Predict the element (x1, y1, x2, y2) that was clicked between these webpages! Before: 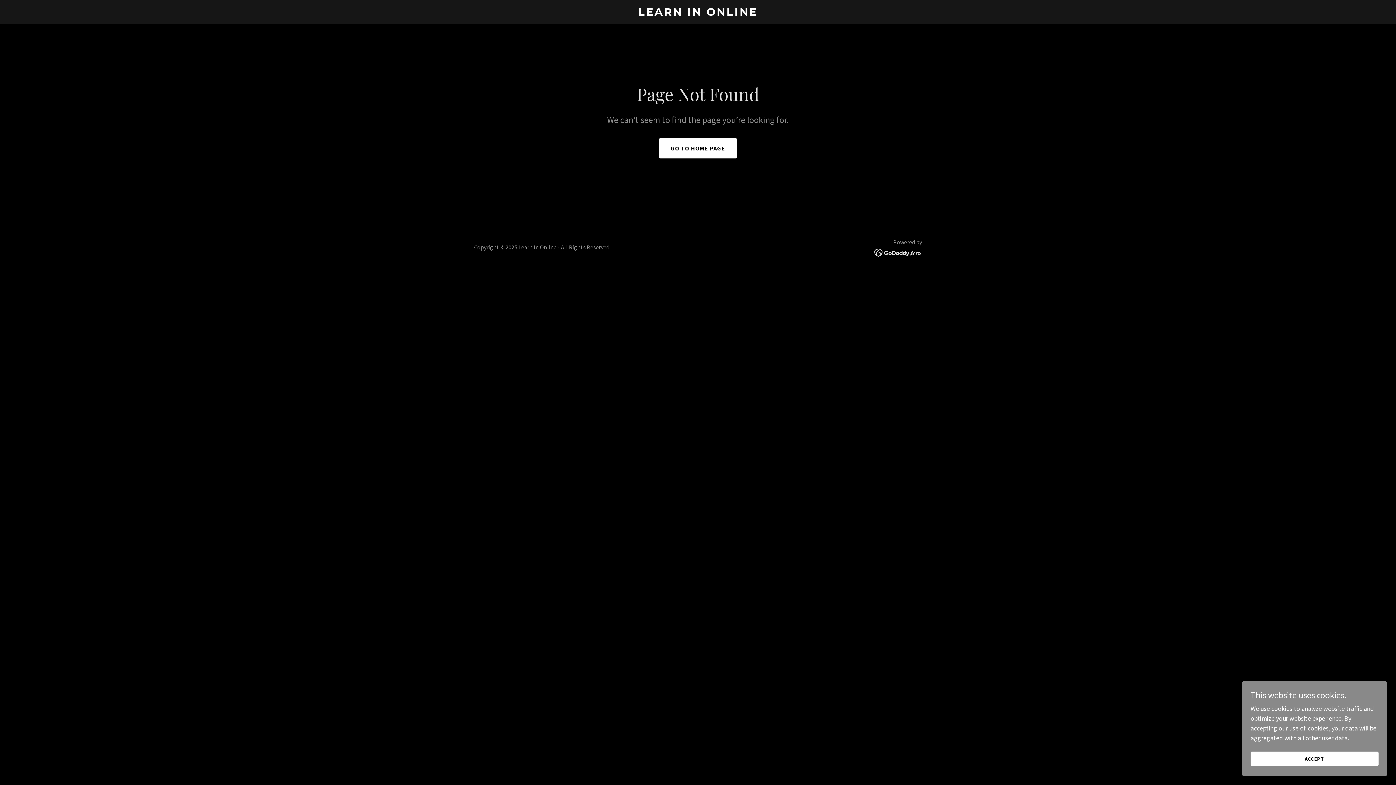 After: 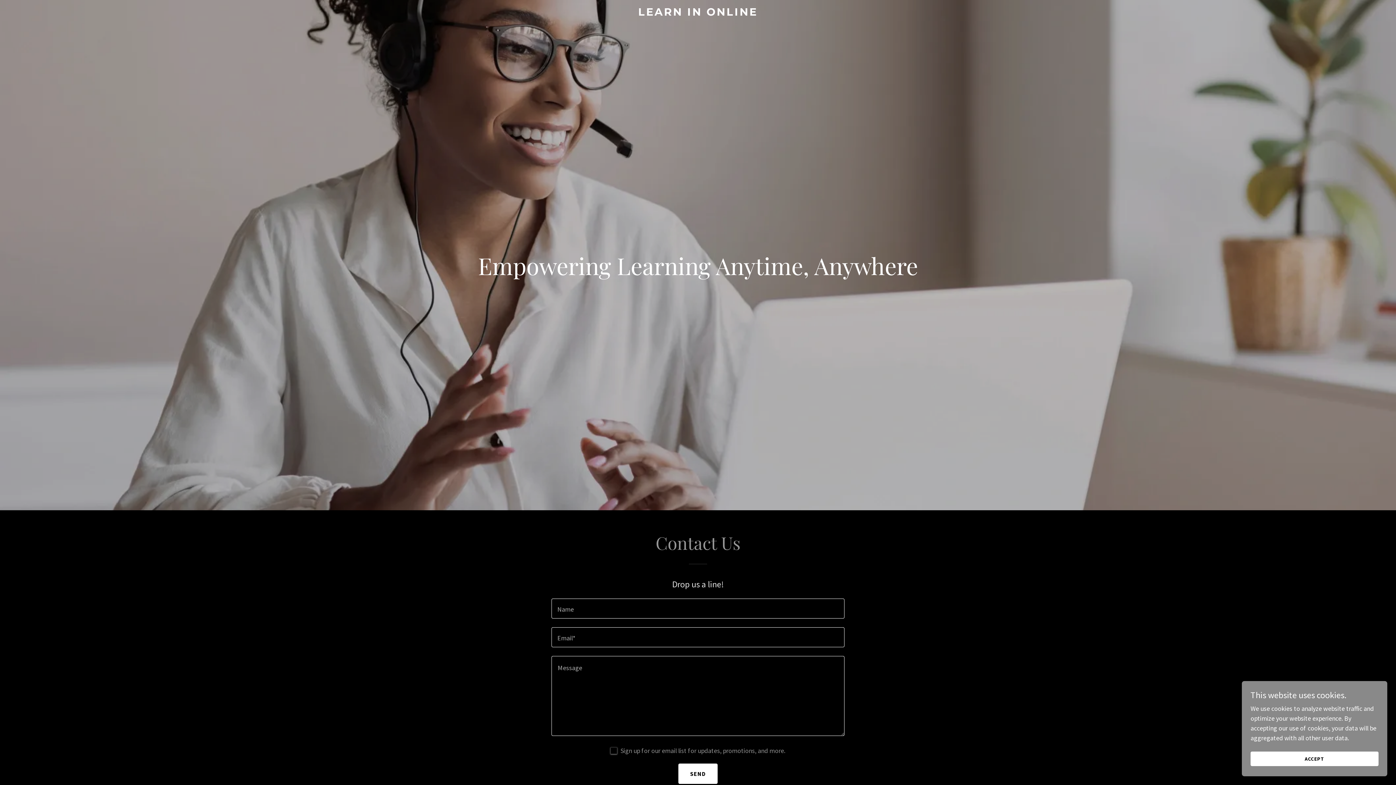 Action: bbox: (471, 9, 925, 17) label: LEARN IN ONLINE